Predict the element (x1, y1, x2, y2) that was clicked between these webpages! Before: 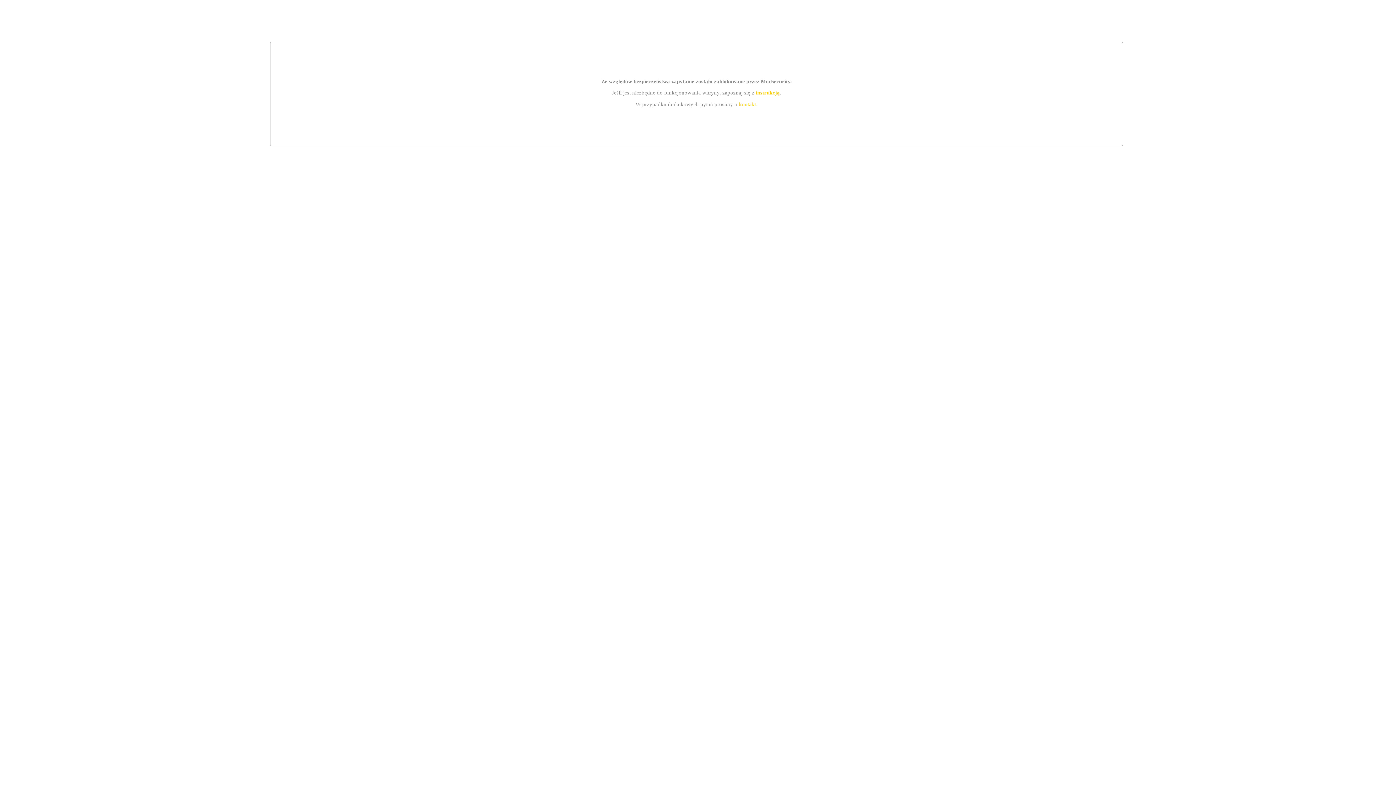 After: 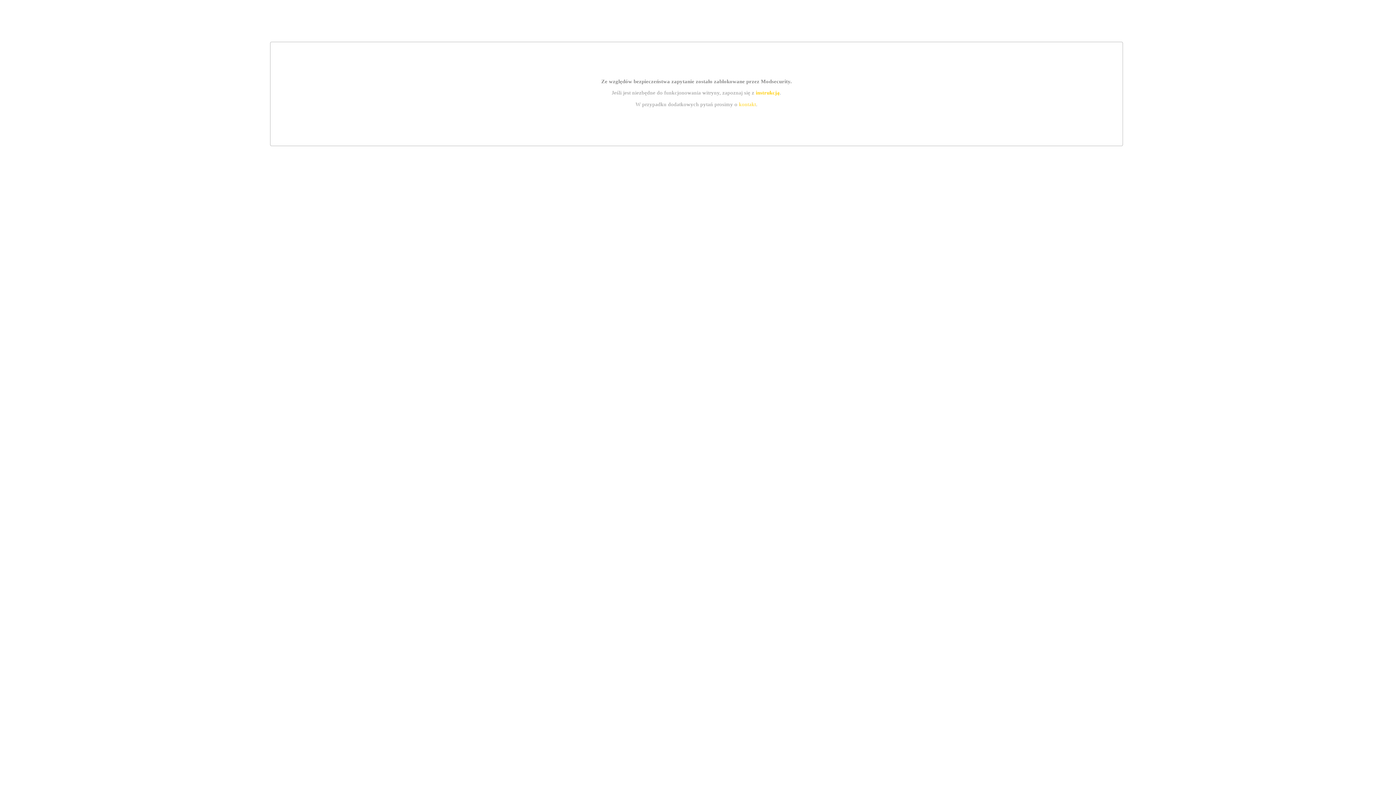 Action: label: kontakt bbox: (739, 101, 756, 107)